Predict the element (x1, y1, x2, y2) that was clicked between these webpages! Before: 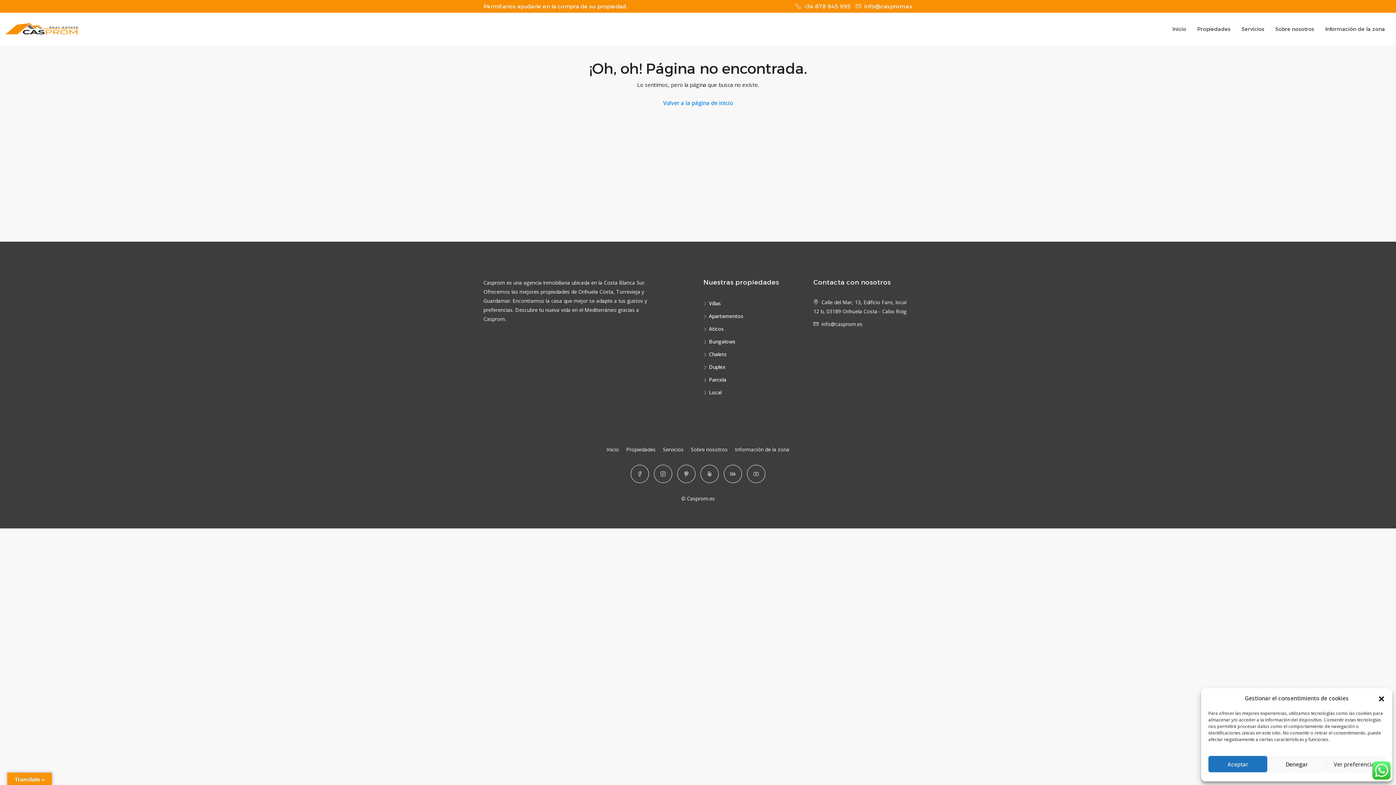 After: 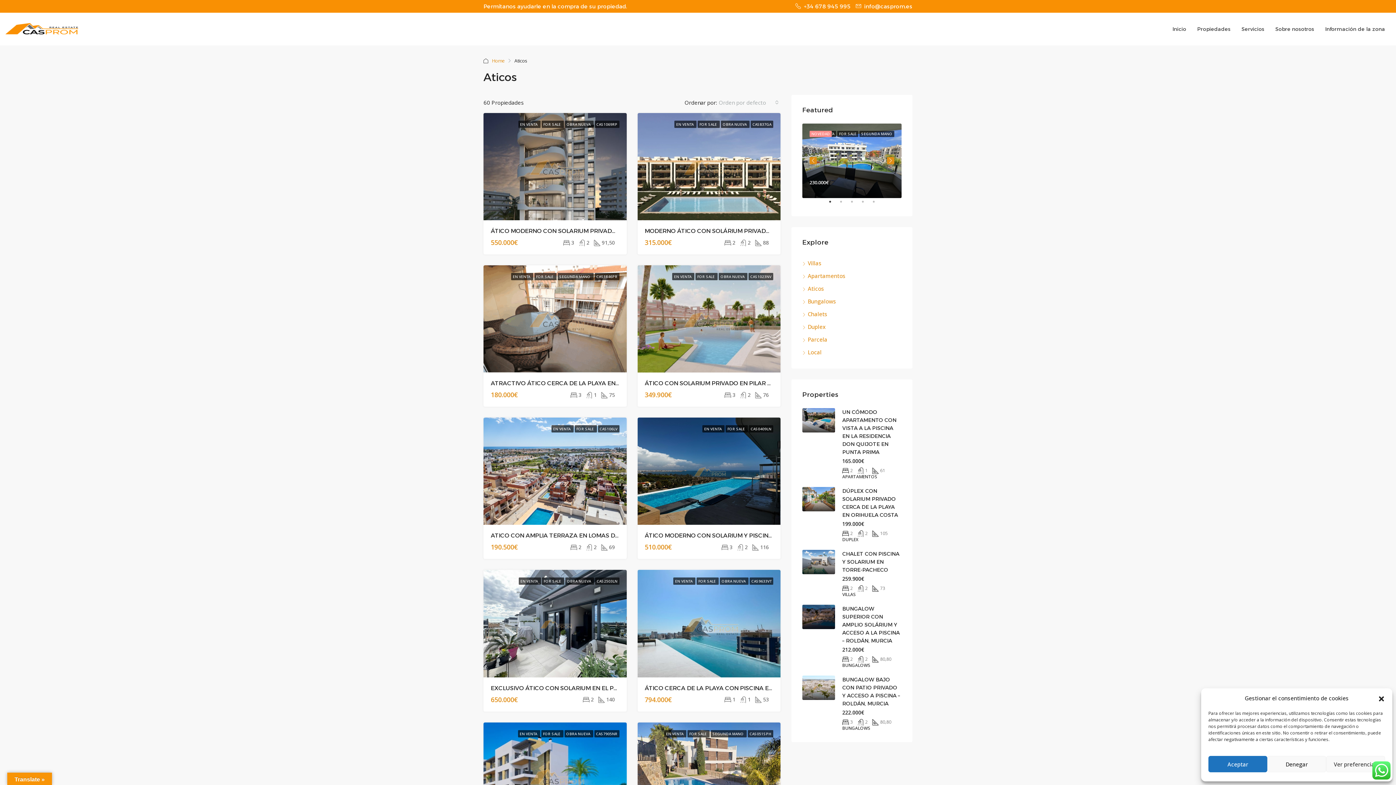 Action: label: Aticos bbox: (703, 325, 723, 332)